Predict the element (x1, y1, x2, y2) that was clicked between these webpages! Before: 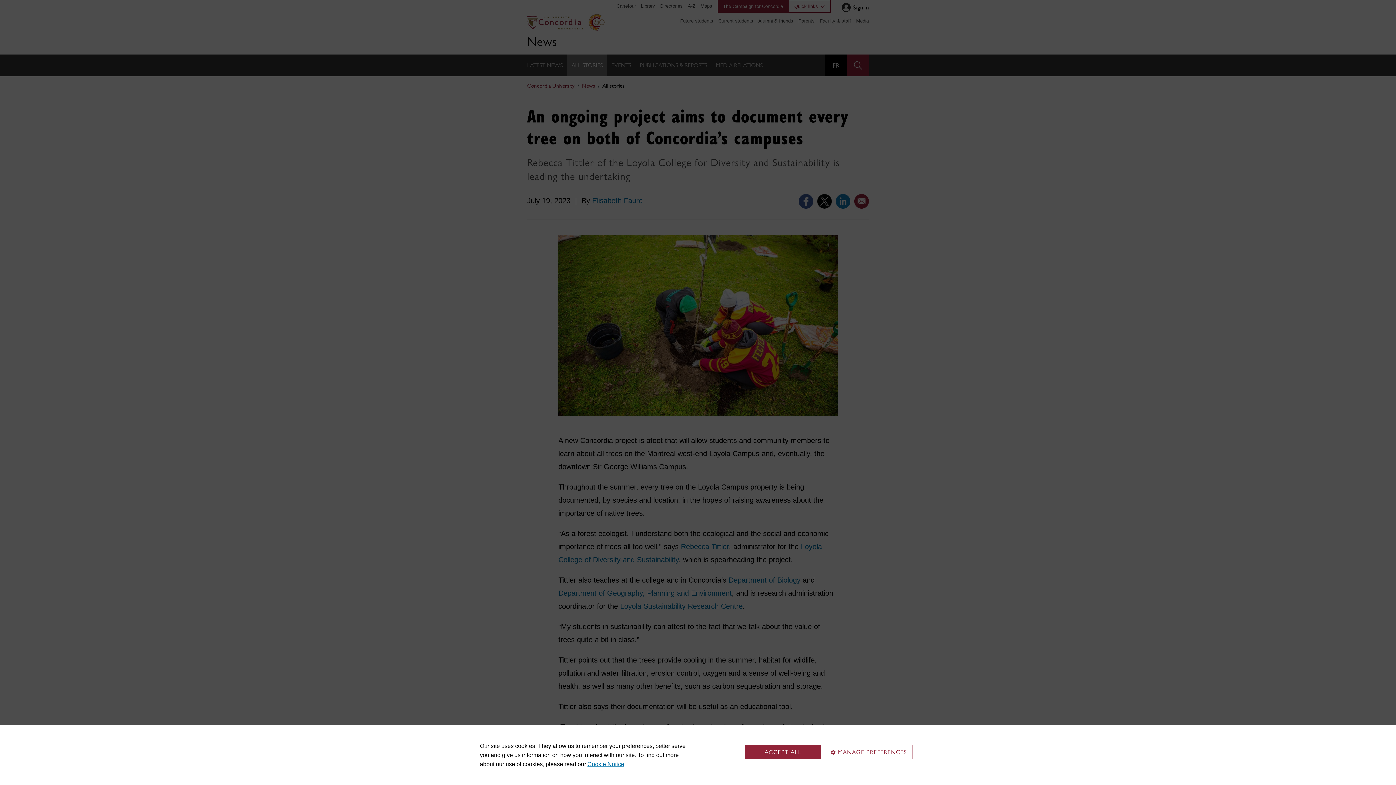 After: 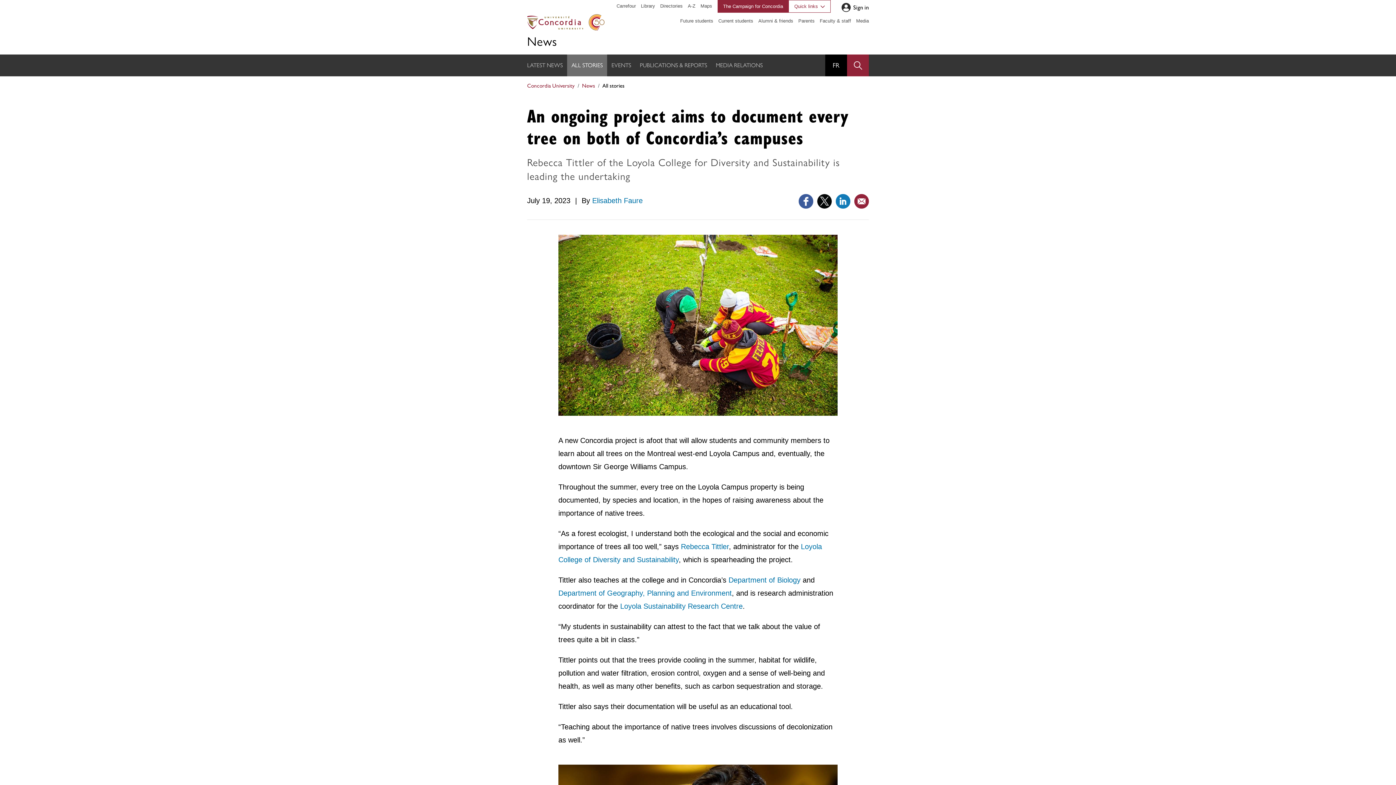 Action: bbox: (745, 745, 821, 759) label: ACCEPT ALL